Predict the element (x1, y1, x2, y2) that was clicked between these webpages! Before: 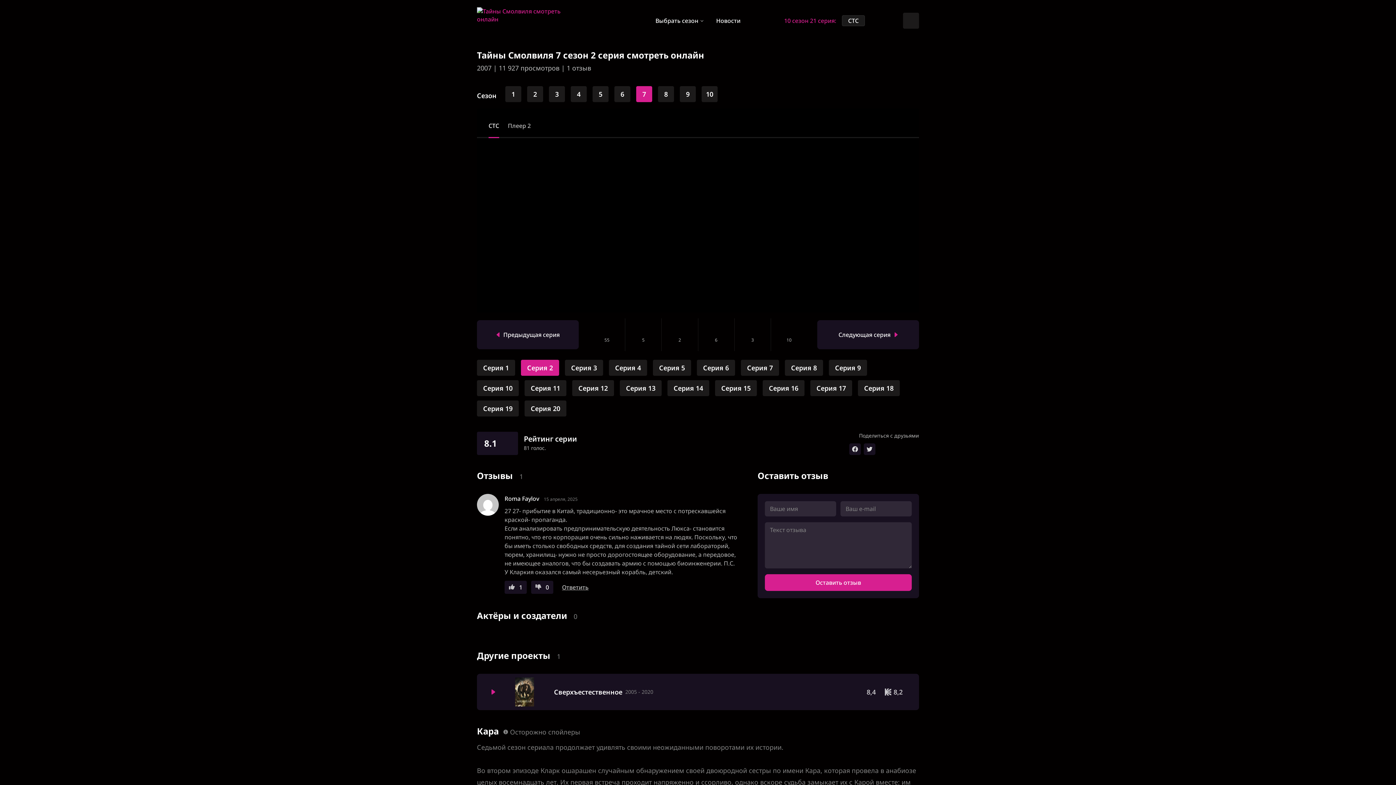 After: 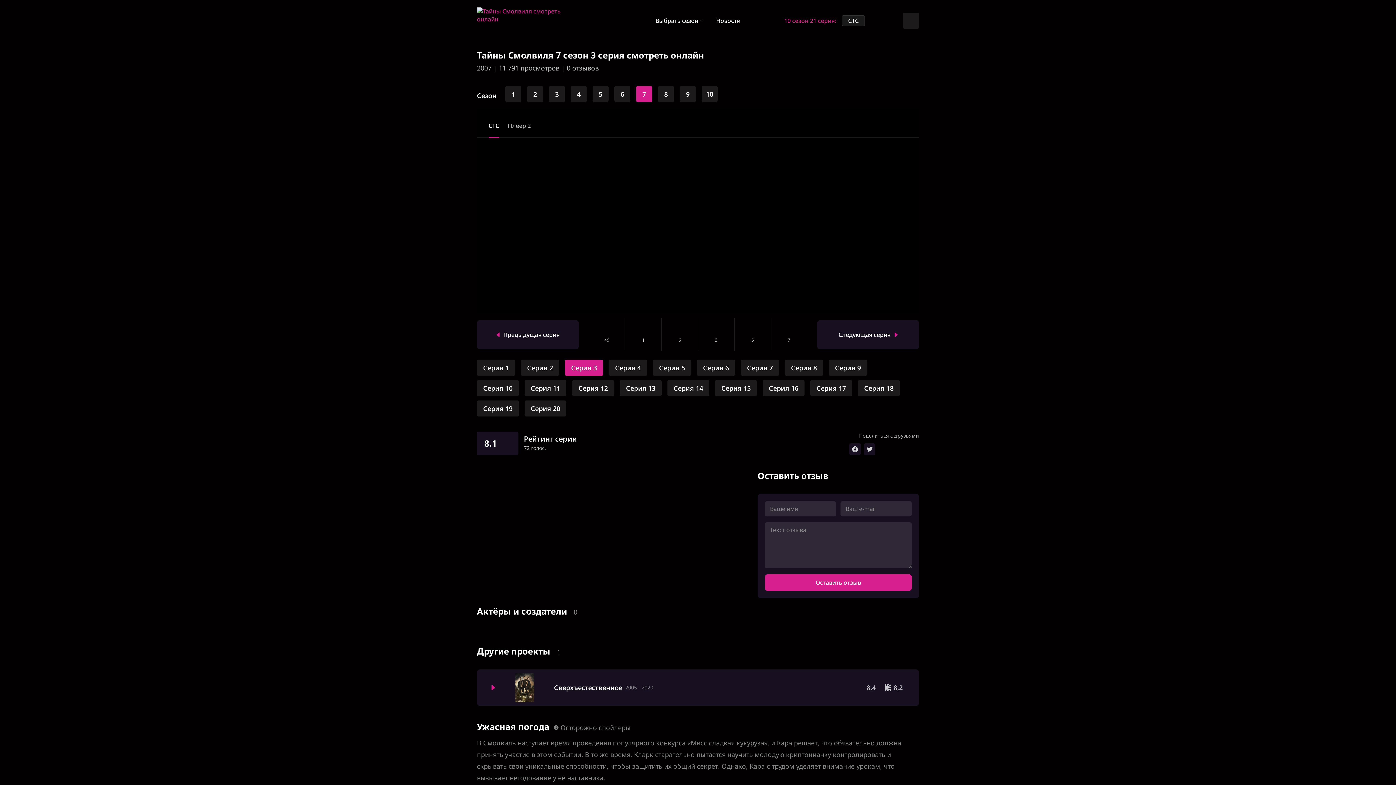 Action: label: Серия 3 bbox: (565, 360, 603, 376)